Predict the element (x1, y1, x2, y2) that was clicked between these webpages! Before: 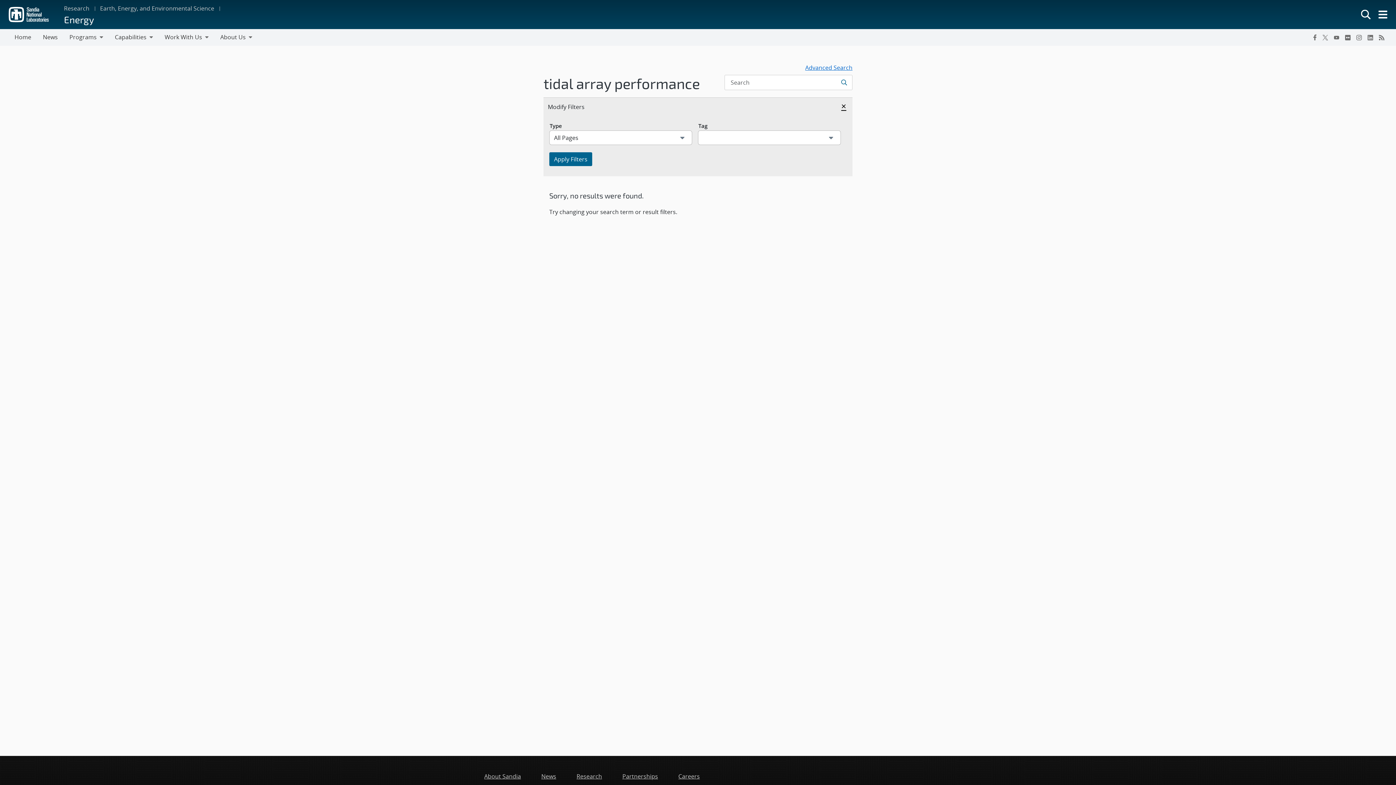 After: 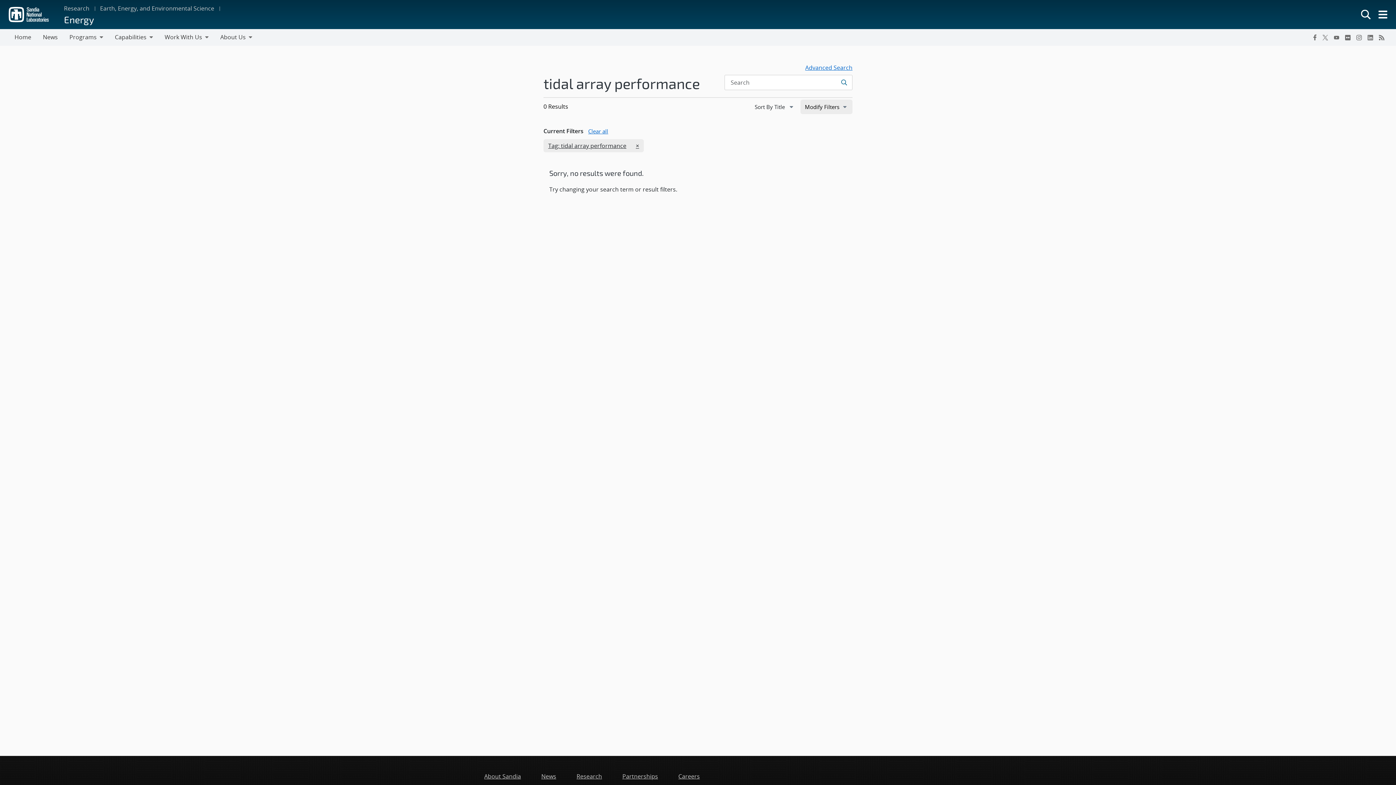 Action: bbox: (836, 99, 851, 113) label: Hide archive filters
×